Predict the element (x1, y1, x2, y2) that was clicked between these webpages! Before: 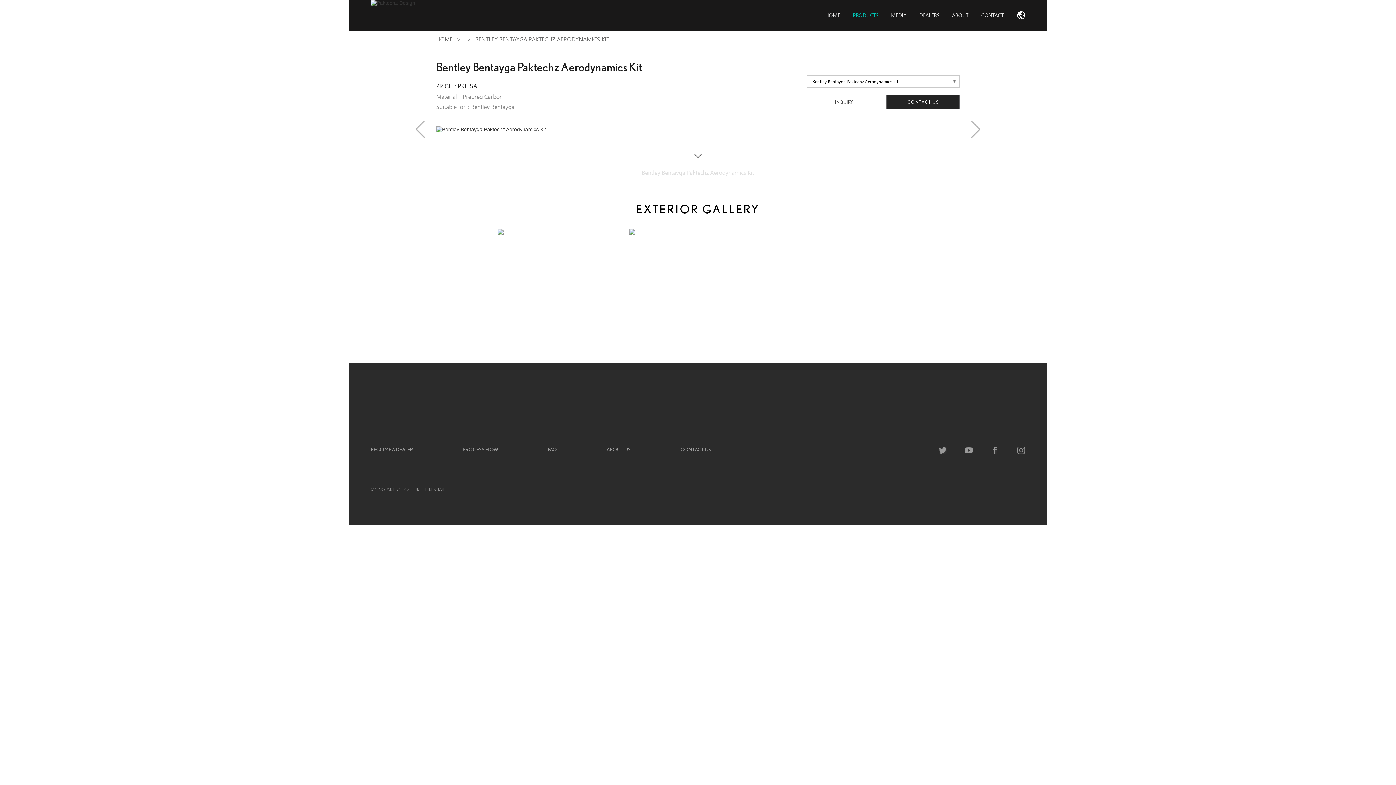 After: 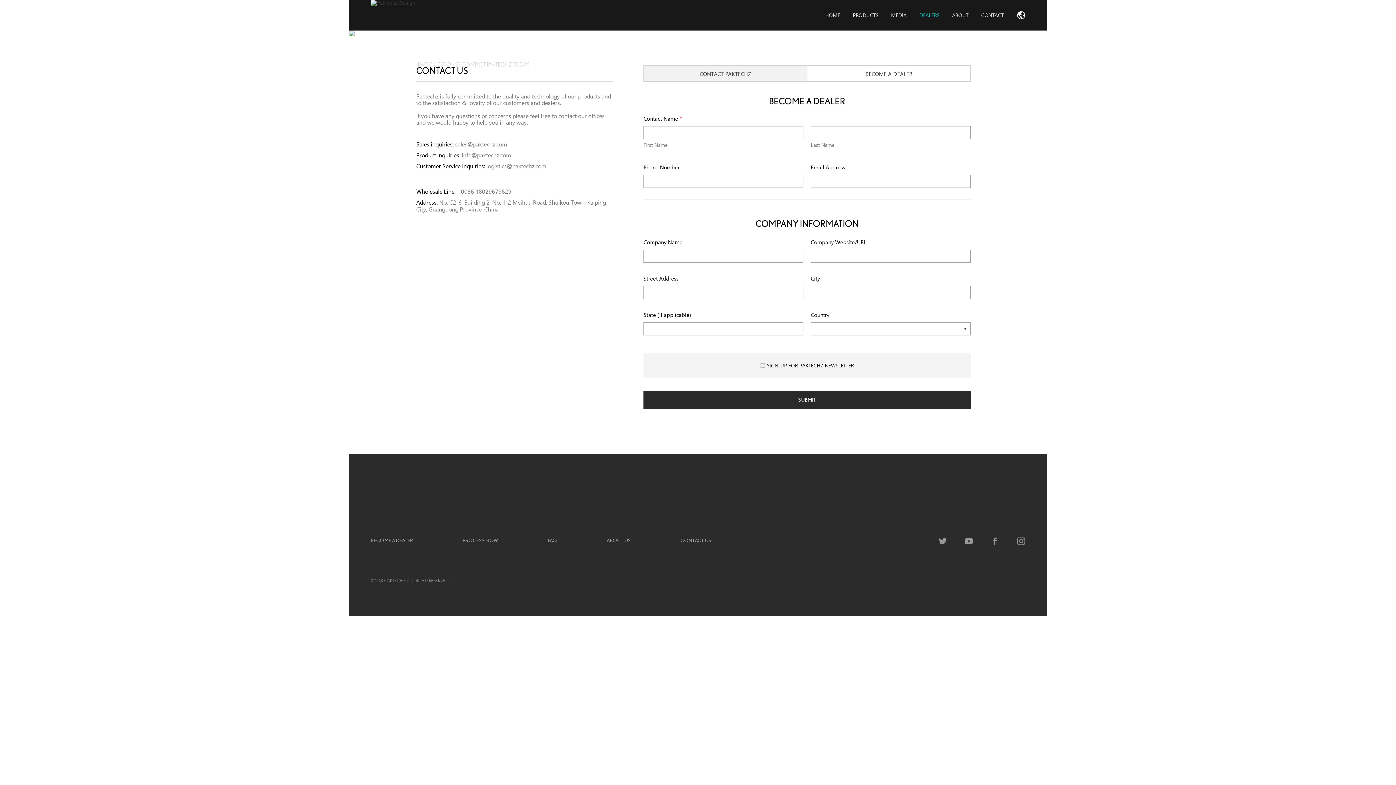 Action: bbox: (916, 0, 943, 30) label: DEALERS